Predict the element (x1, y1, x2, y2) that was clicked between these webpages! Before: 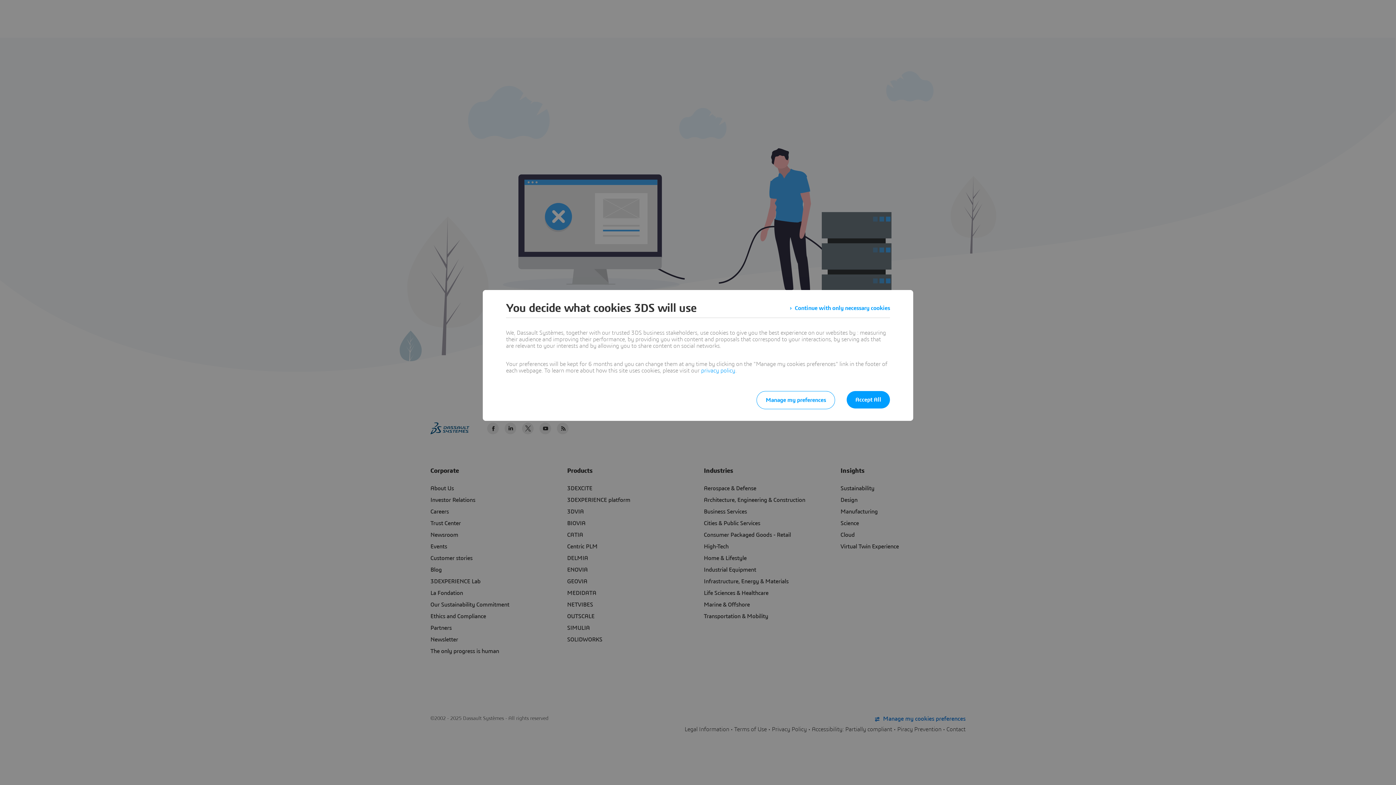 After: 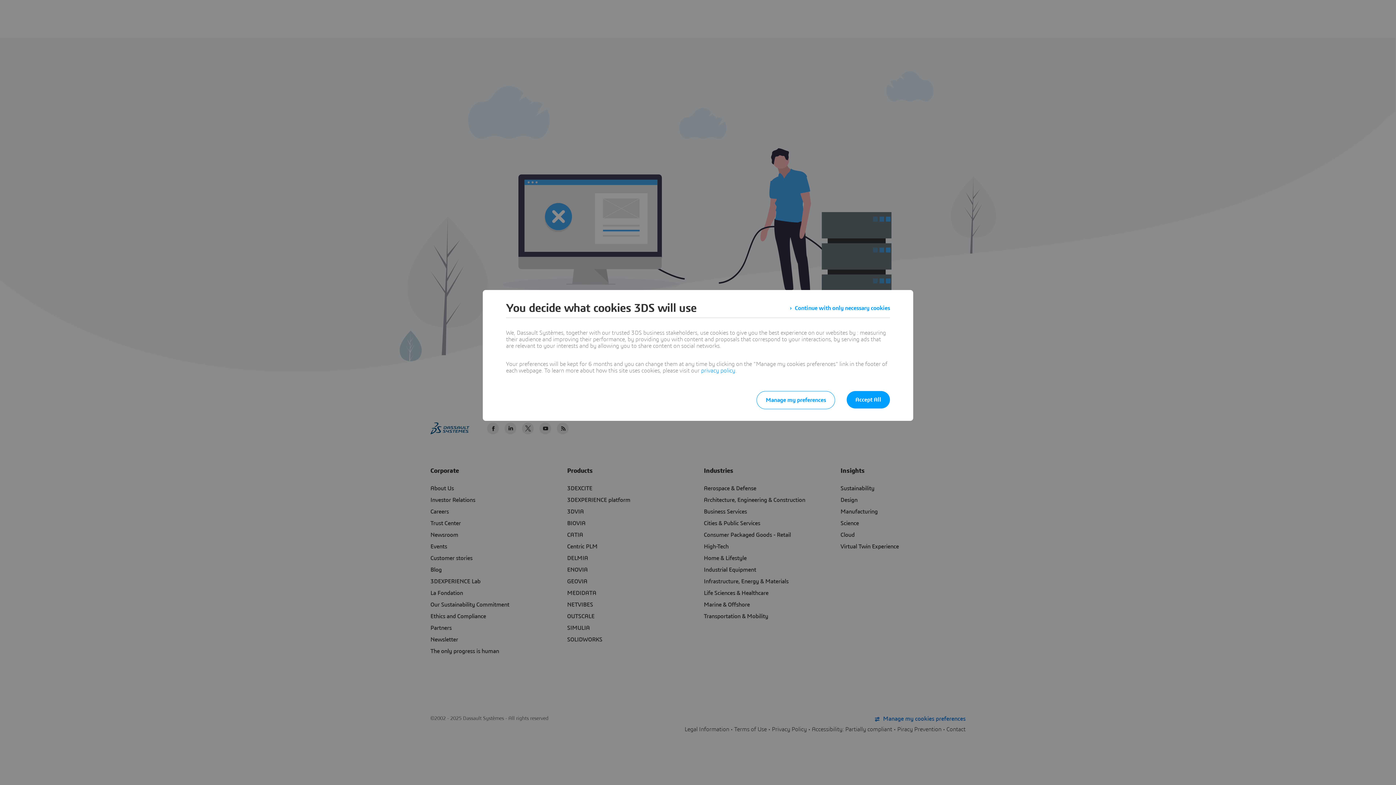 Action: label: privacy policy bbox: (701, 368, 735, 373)